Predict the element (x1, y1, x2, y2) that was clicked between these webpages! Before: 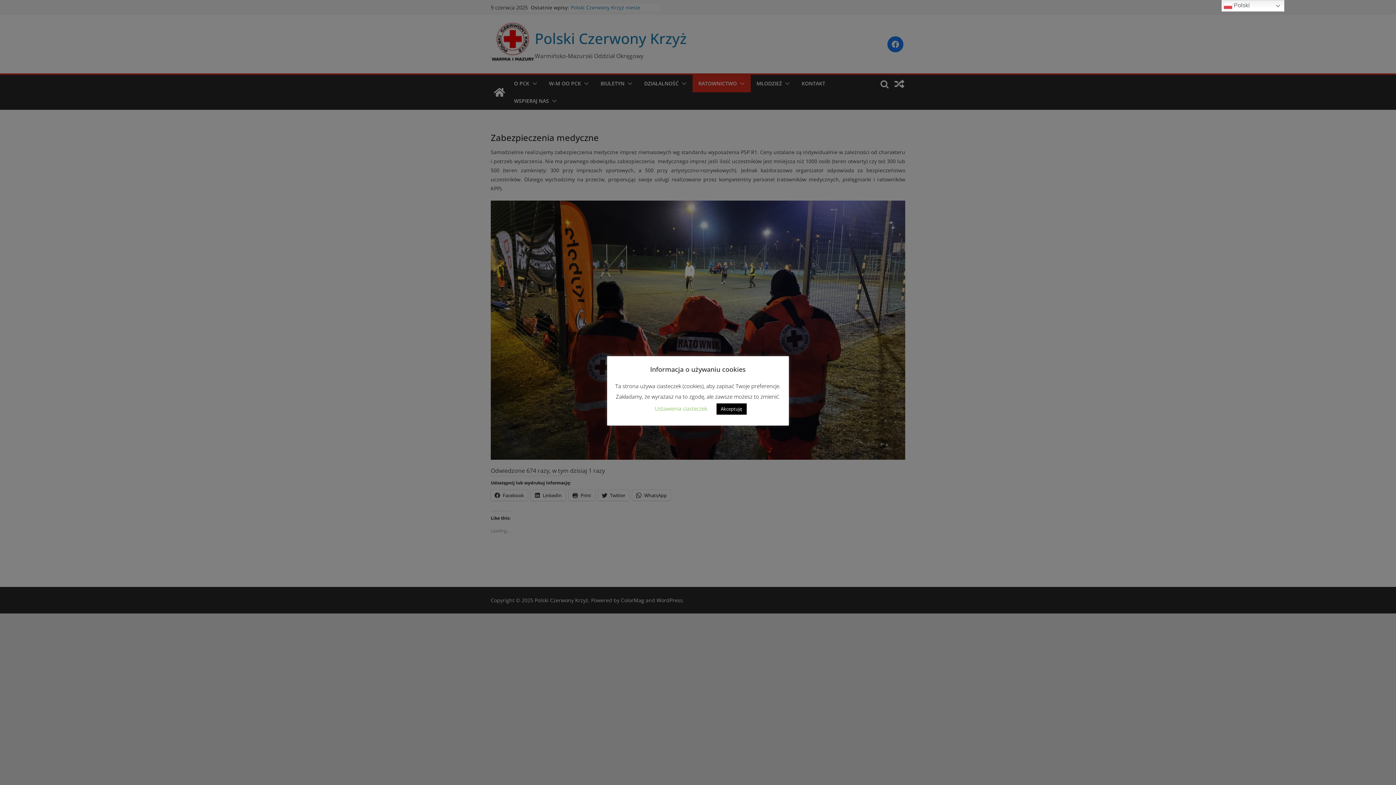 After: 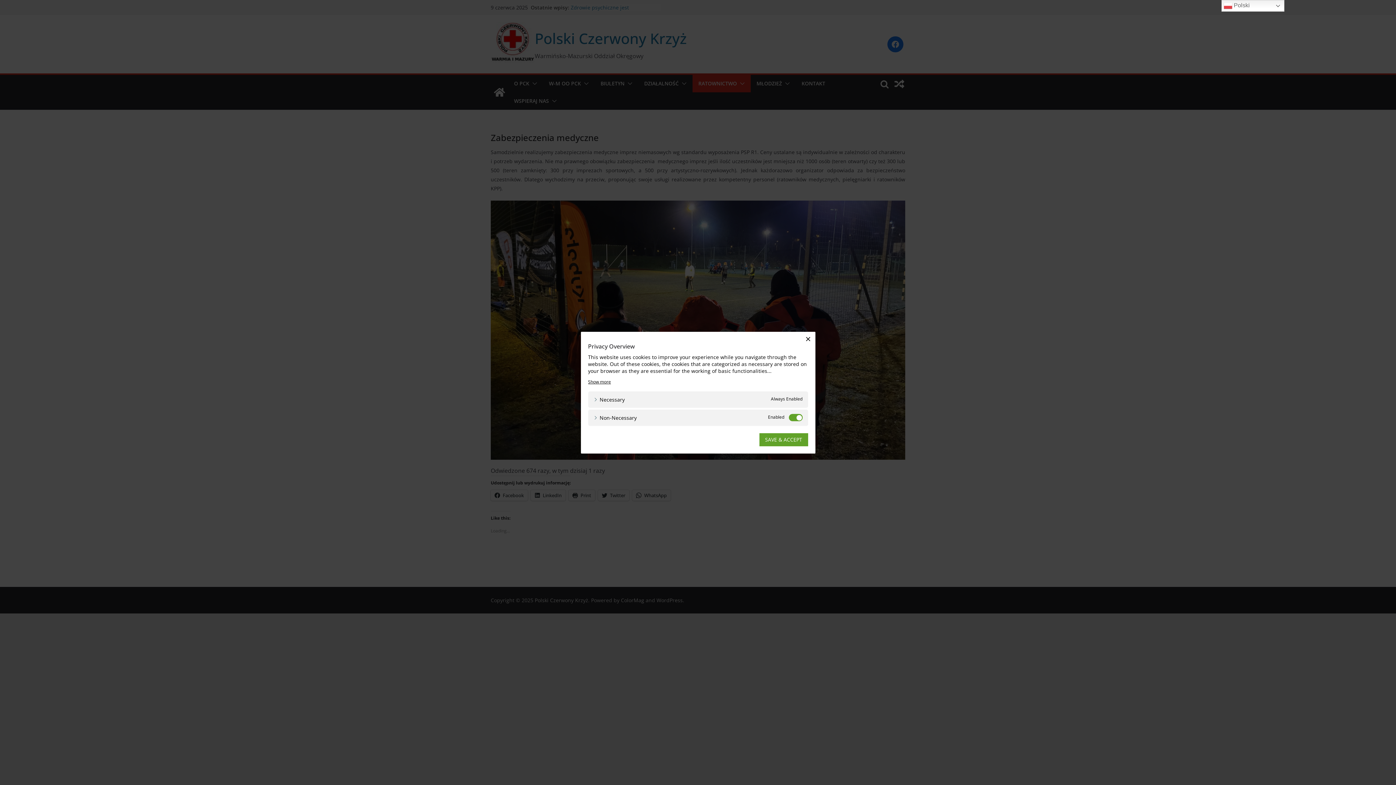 Action: label: Ustawienia ciasteczek bbox: (655, 405, 707, 412)